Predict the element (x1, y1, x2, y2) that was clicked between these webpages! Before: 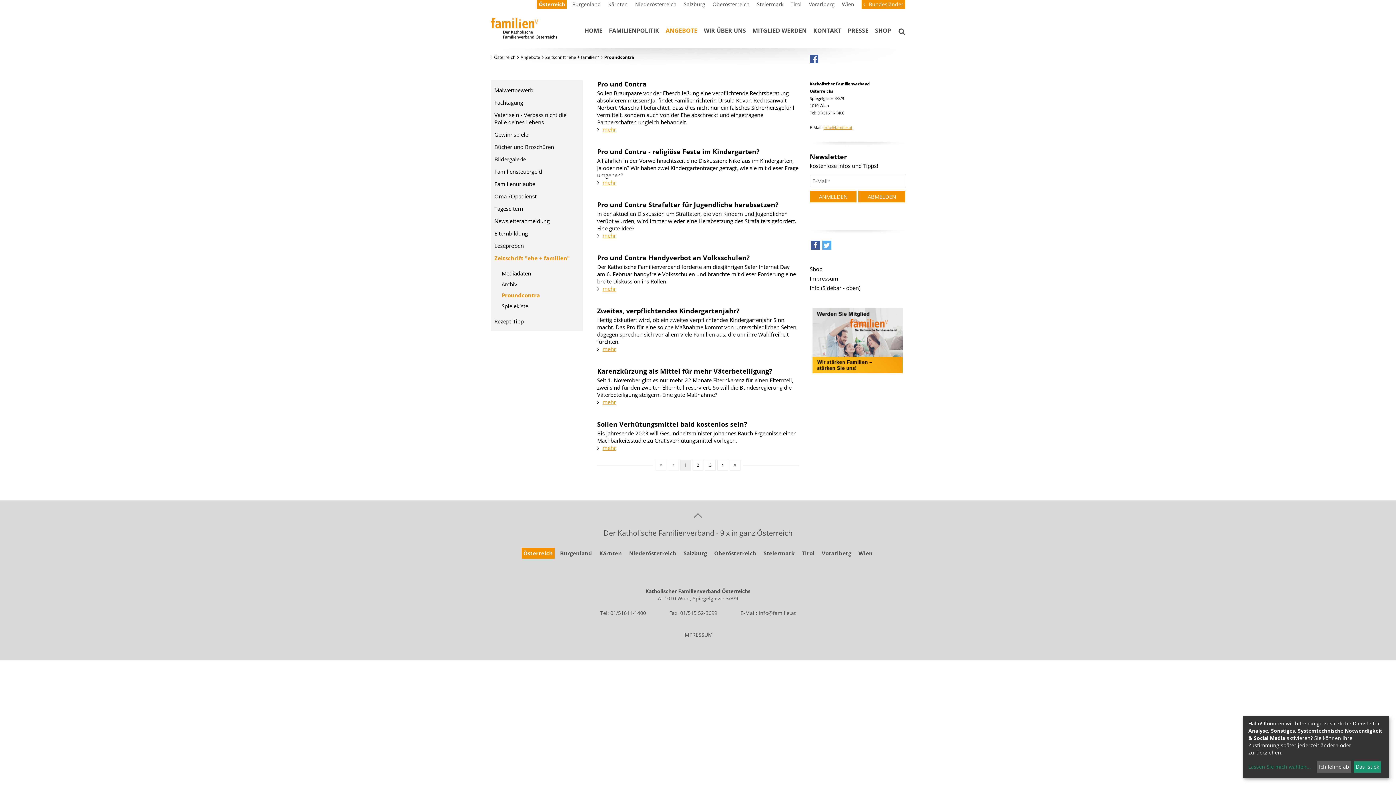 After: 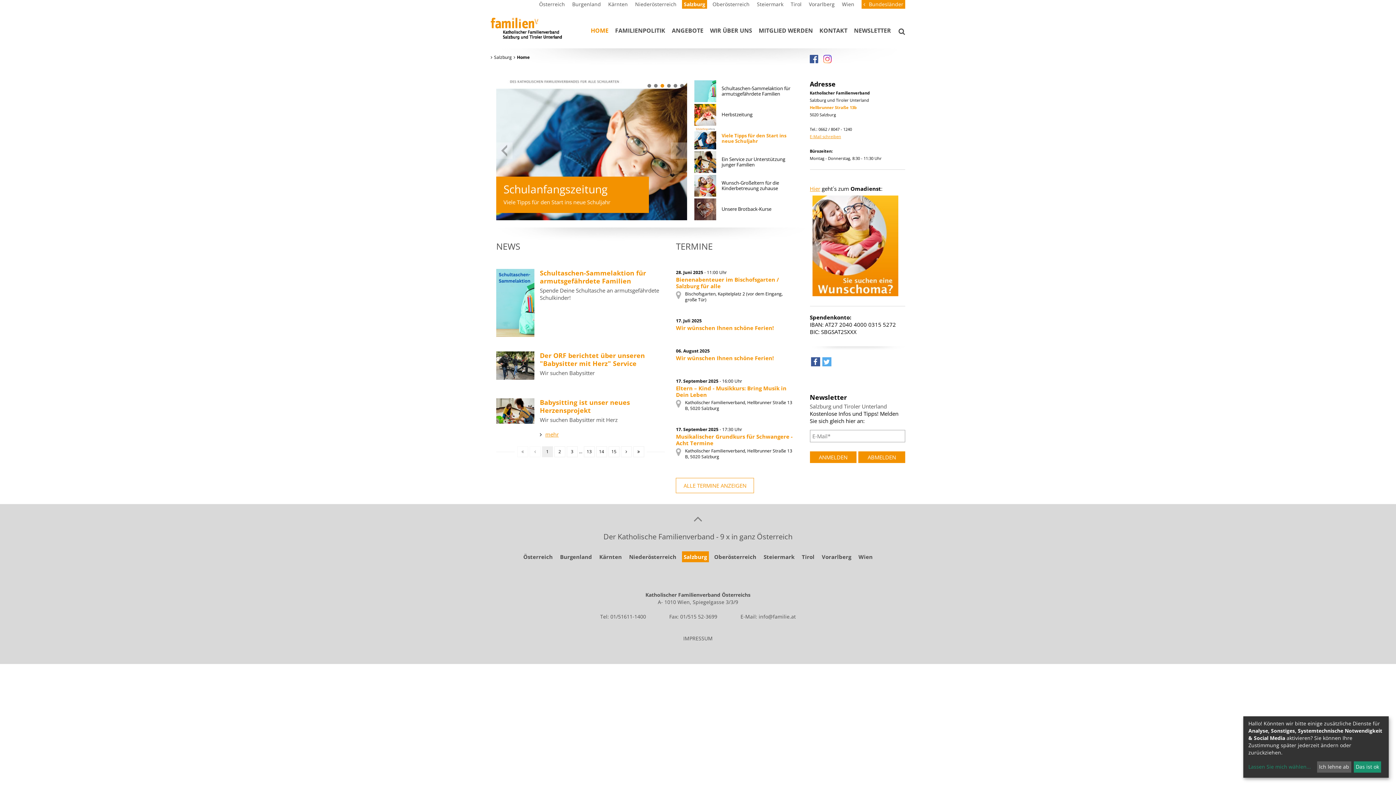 Action: bbox: (682, 548, 708, 558) label: Salzburg